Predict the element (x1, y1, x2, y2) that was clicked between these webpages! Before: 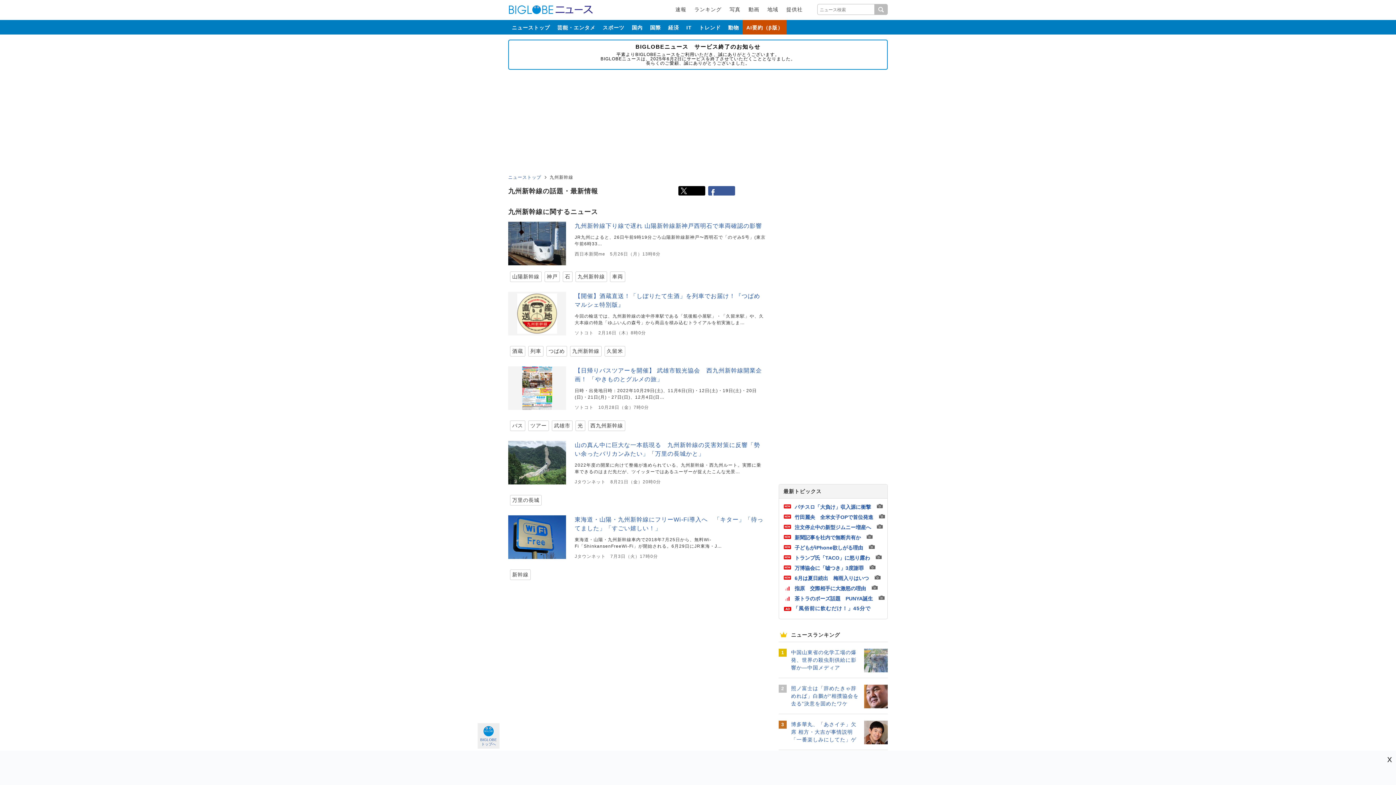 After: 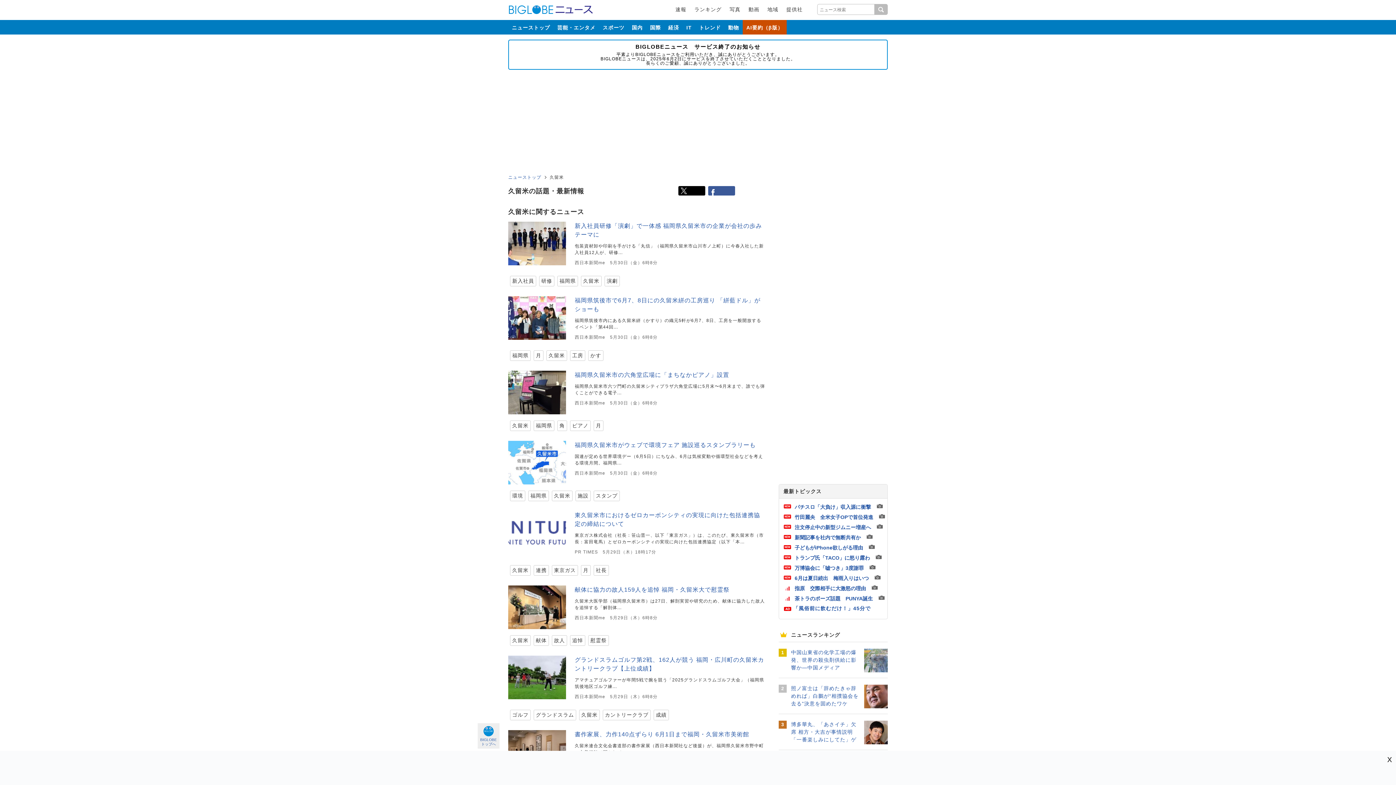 Action: label: 久留米 bbox: (604, 346, 625, 356)